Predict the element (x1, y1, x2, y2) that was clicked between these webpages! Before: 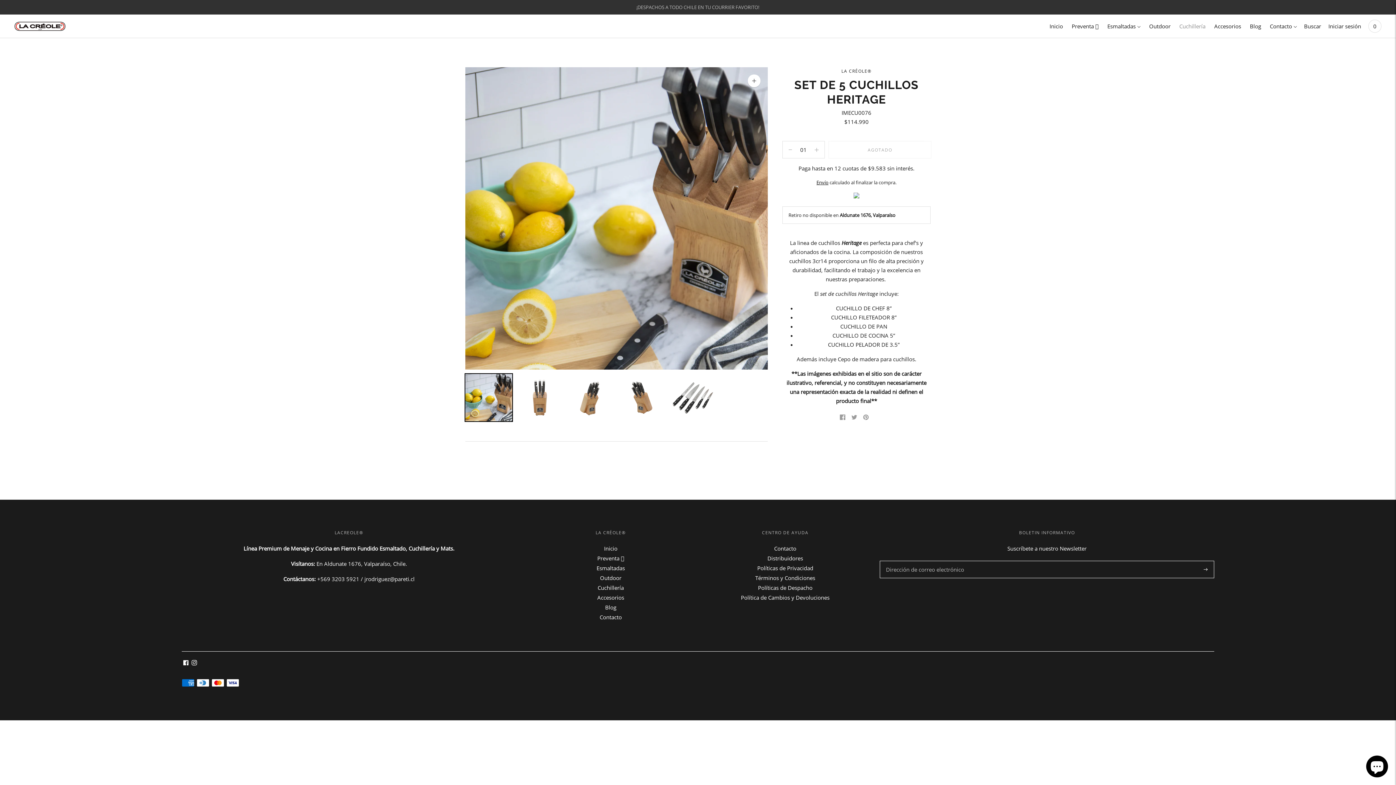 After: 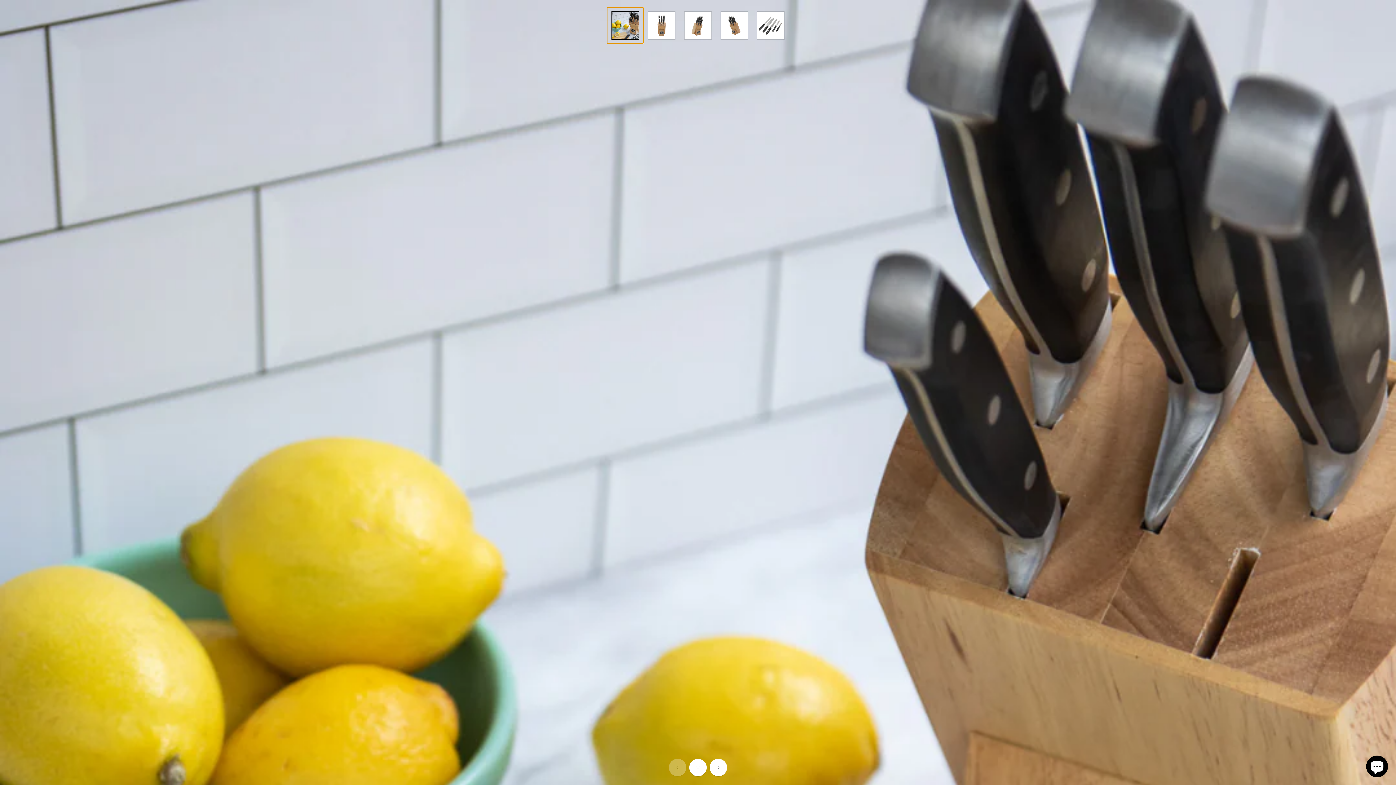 Action: bbox: (465, 67, 768, 369)